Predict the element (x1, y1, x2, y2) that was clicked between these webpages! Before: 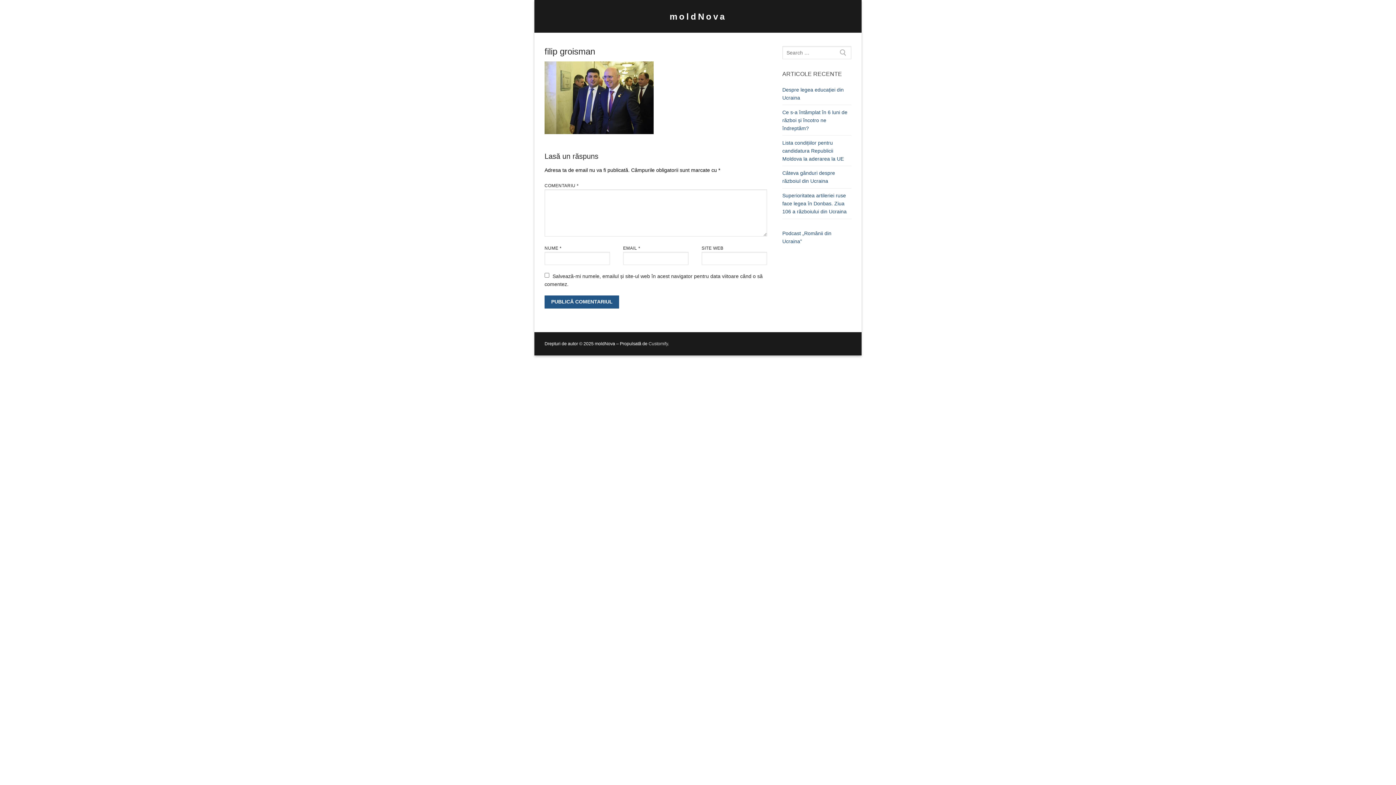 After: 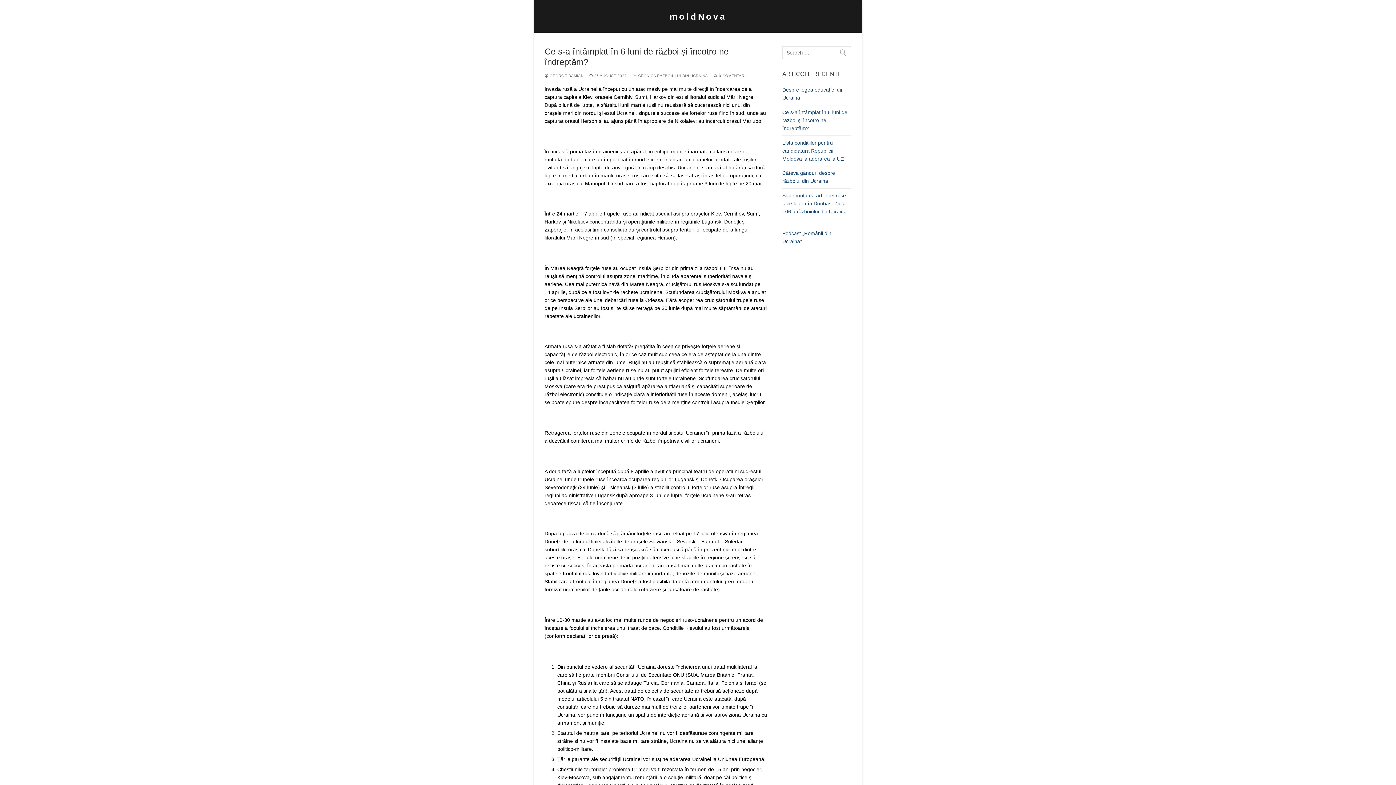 Action: label: Ce s-a întâmplat în 6 luni de război și încotro ne îndreptăm? bbox: (782, 108, 851, 135)